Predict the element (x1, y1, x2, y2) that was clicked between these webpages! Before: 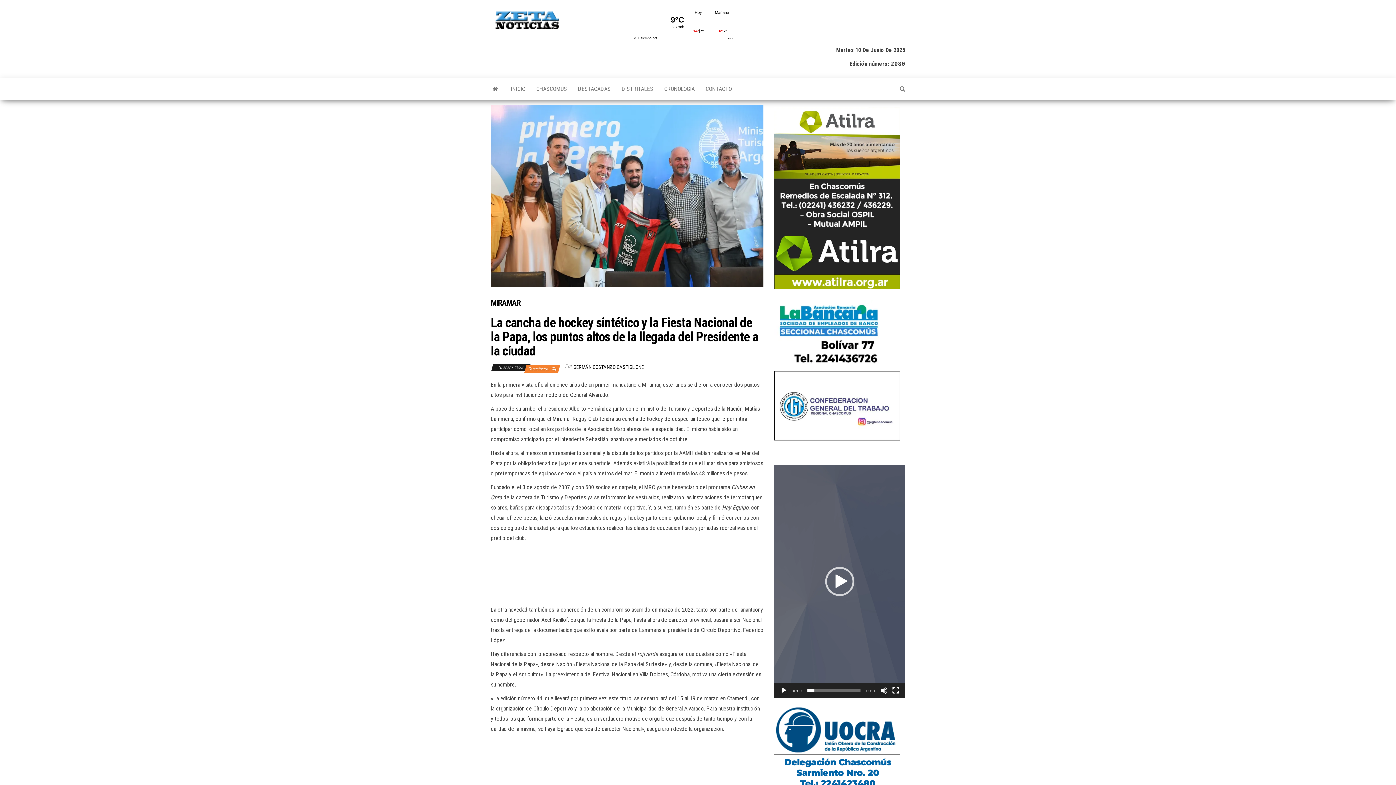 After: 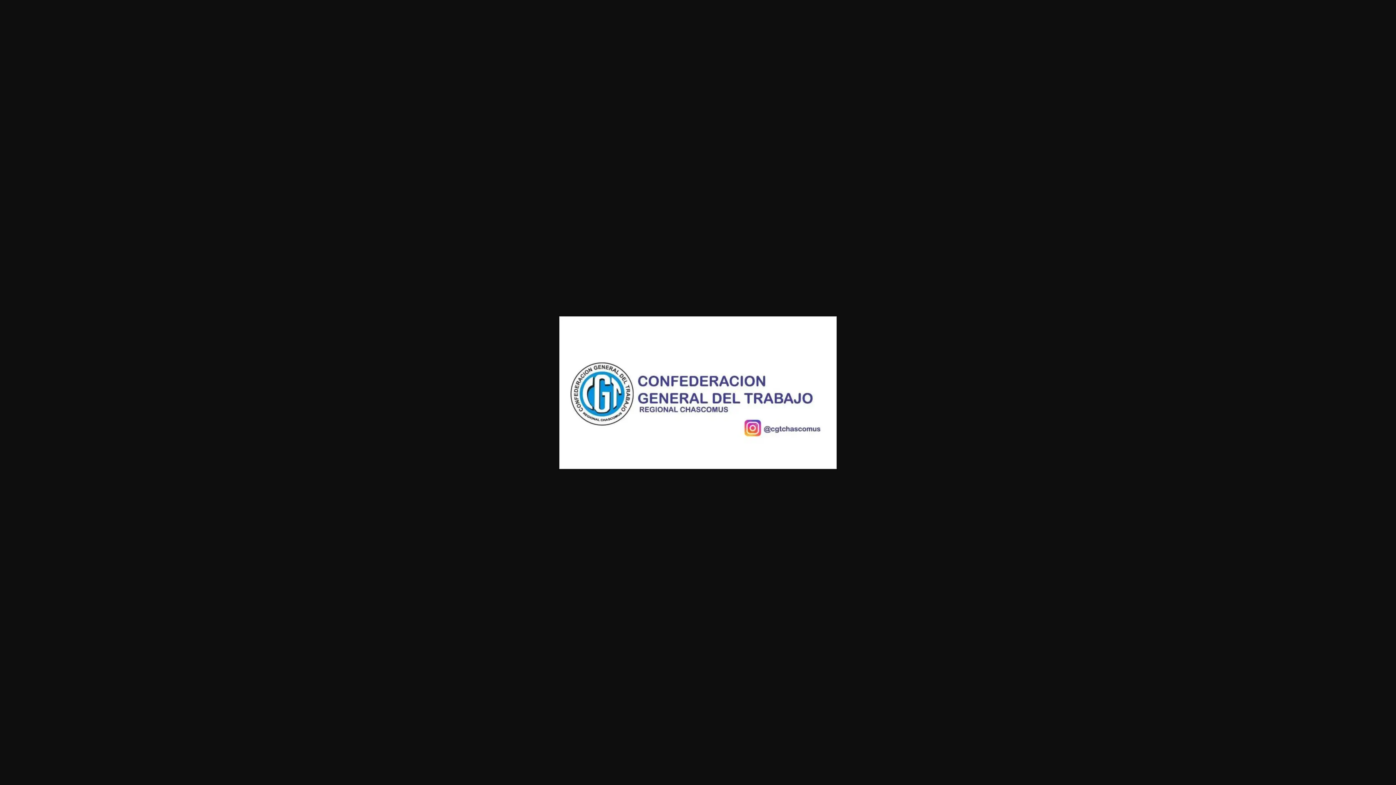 Action: bbox: (774, 404, 907, 411)